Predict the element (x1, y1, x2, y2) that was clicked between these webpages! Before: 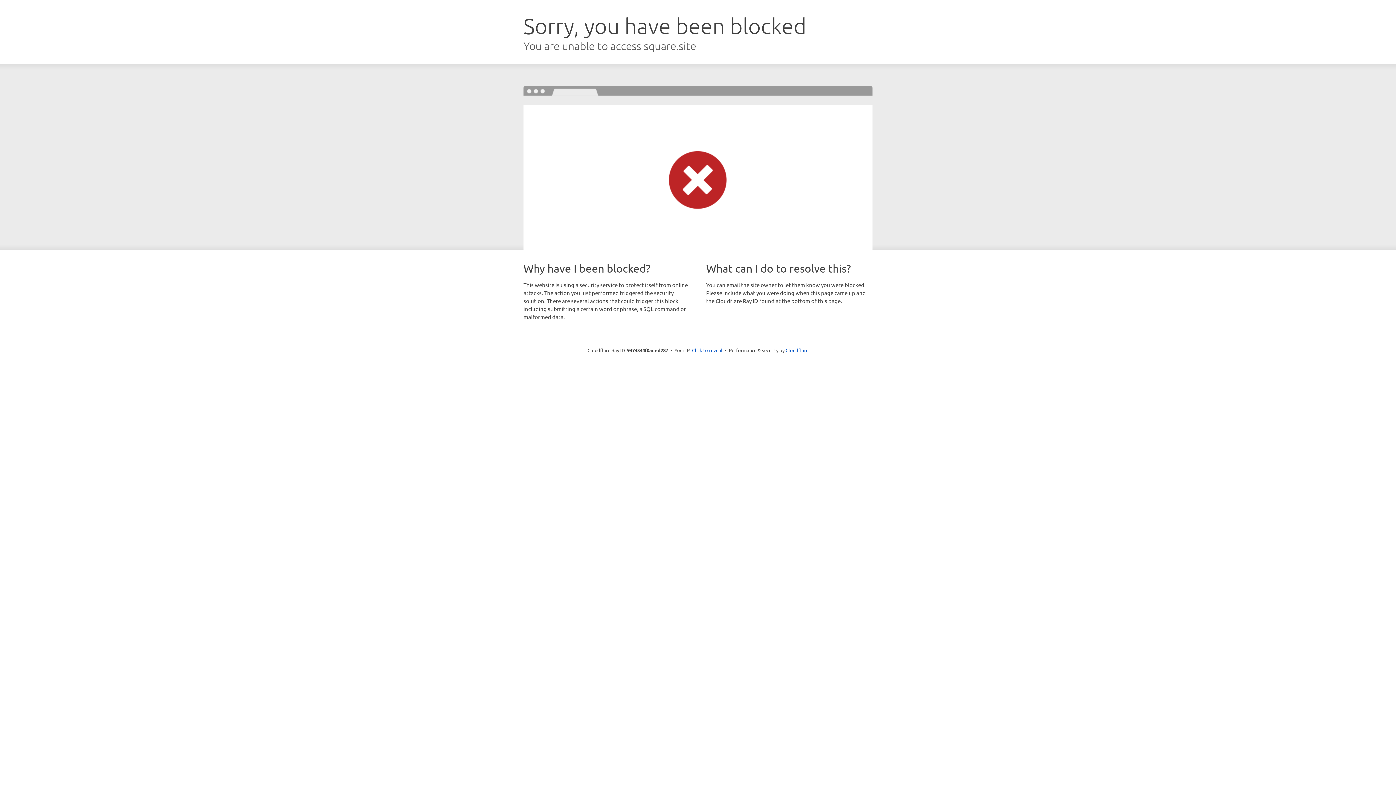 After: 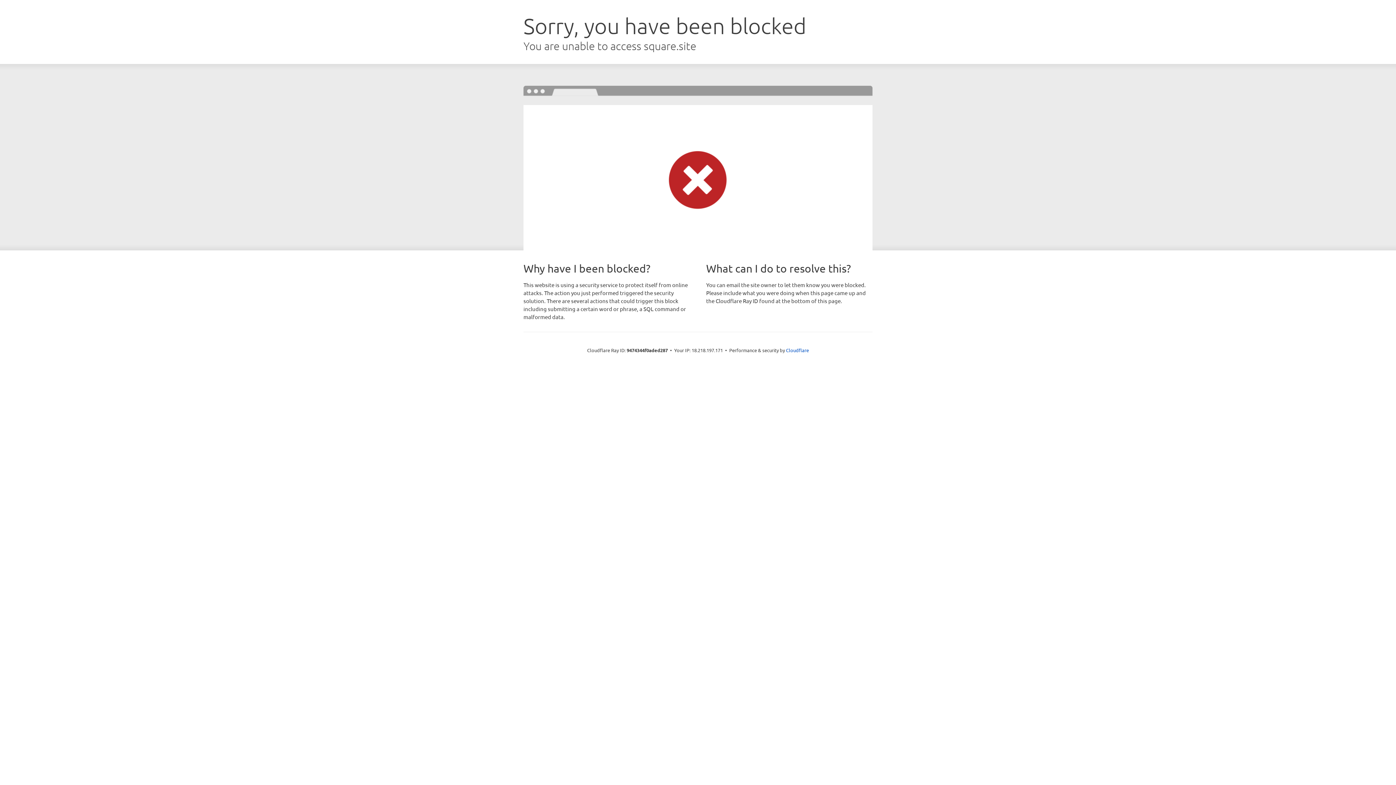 Action: bbox: (692, 346, 722, 353) label: Click to reveal